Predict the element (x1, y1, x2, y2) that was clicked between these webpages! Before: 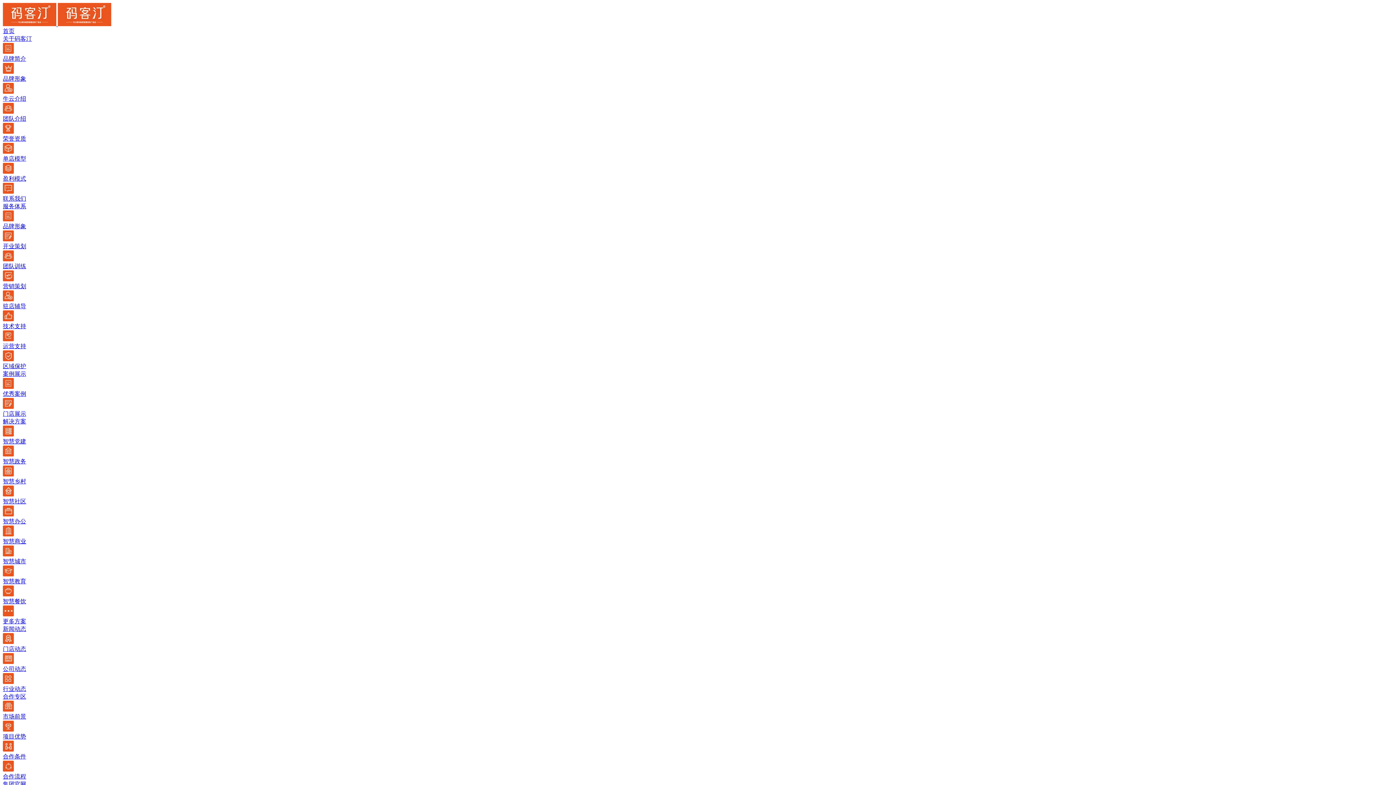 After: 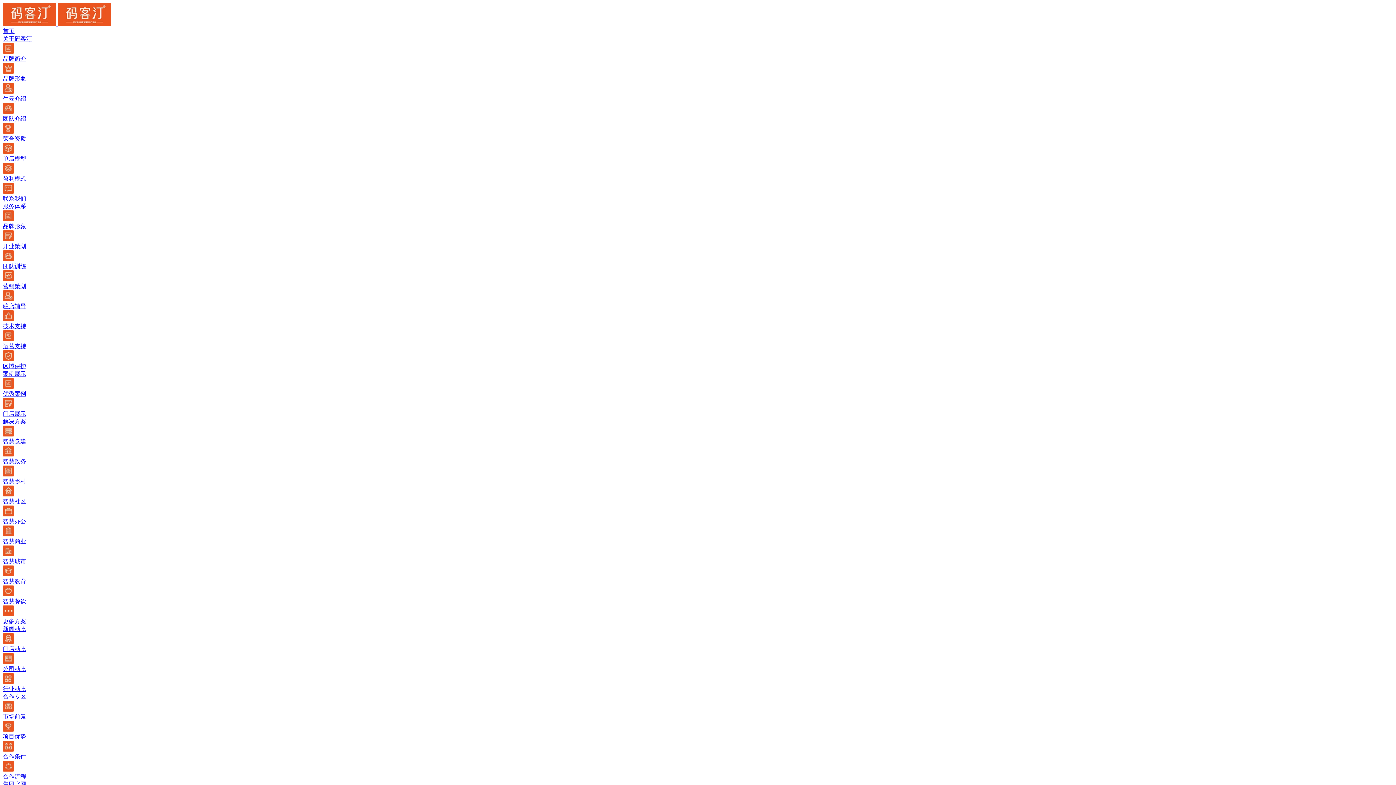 Action: label: 更多方案 bbox: (2, 605, 1393, 625)